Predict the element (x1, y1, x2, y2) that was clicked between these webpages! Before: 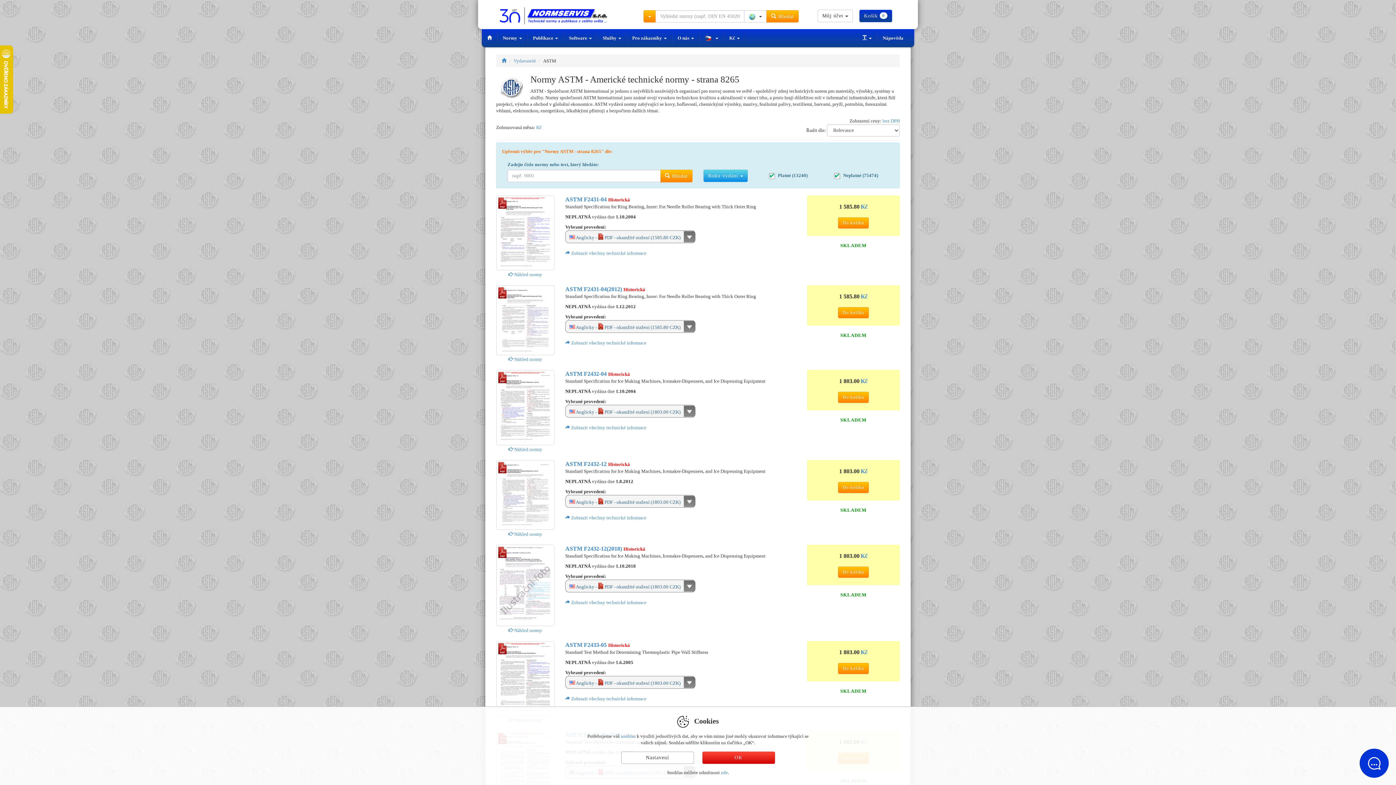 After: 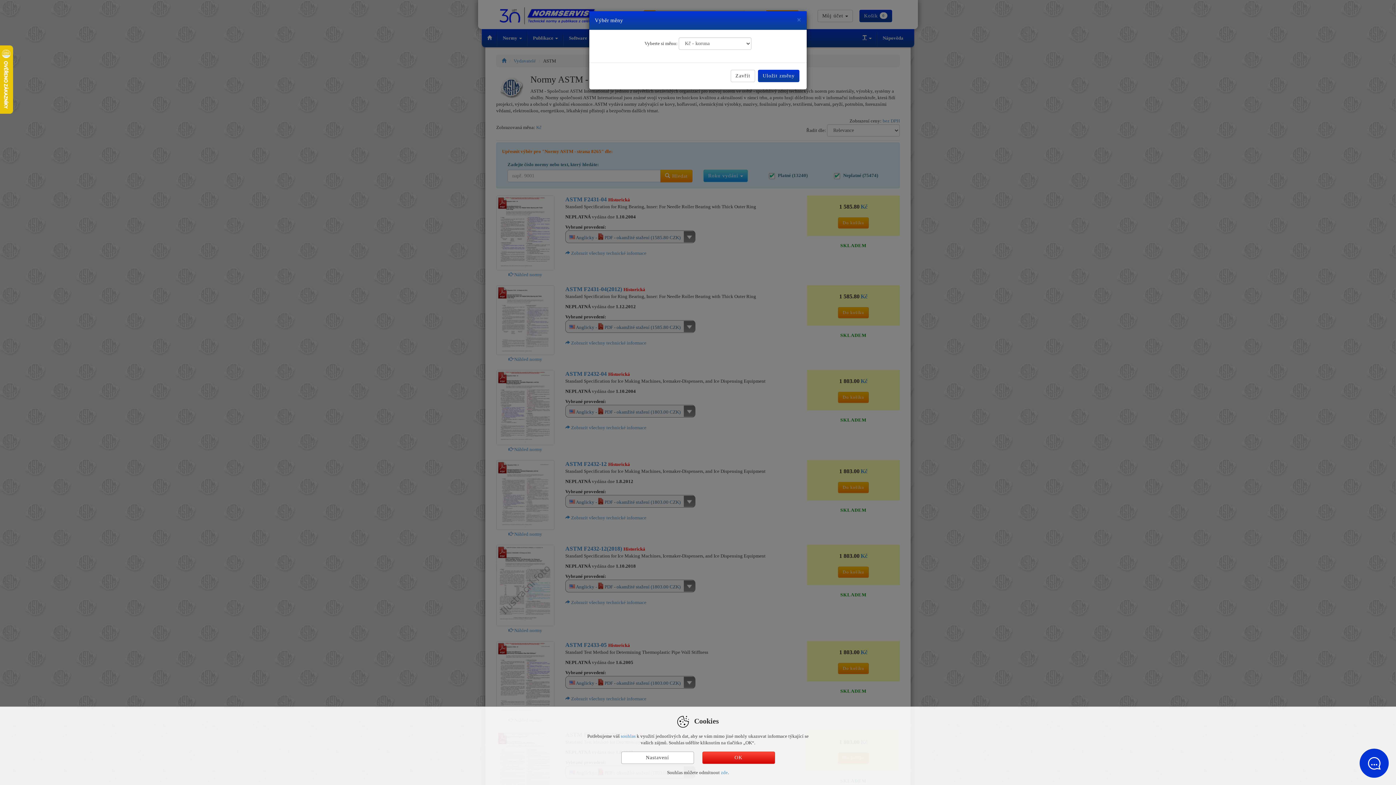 Action: label: Kč bbox: (860, 378, 867, 384)